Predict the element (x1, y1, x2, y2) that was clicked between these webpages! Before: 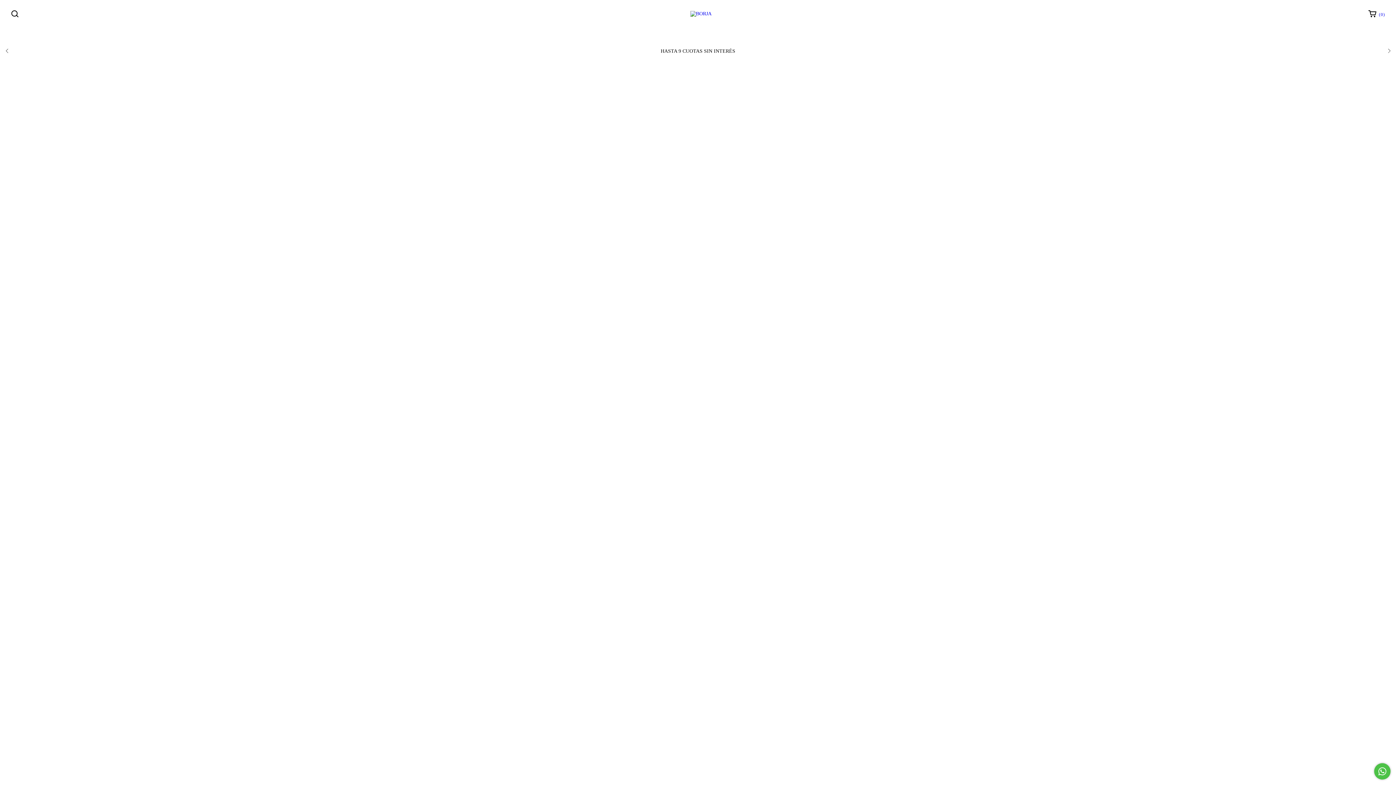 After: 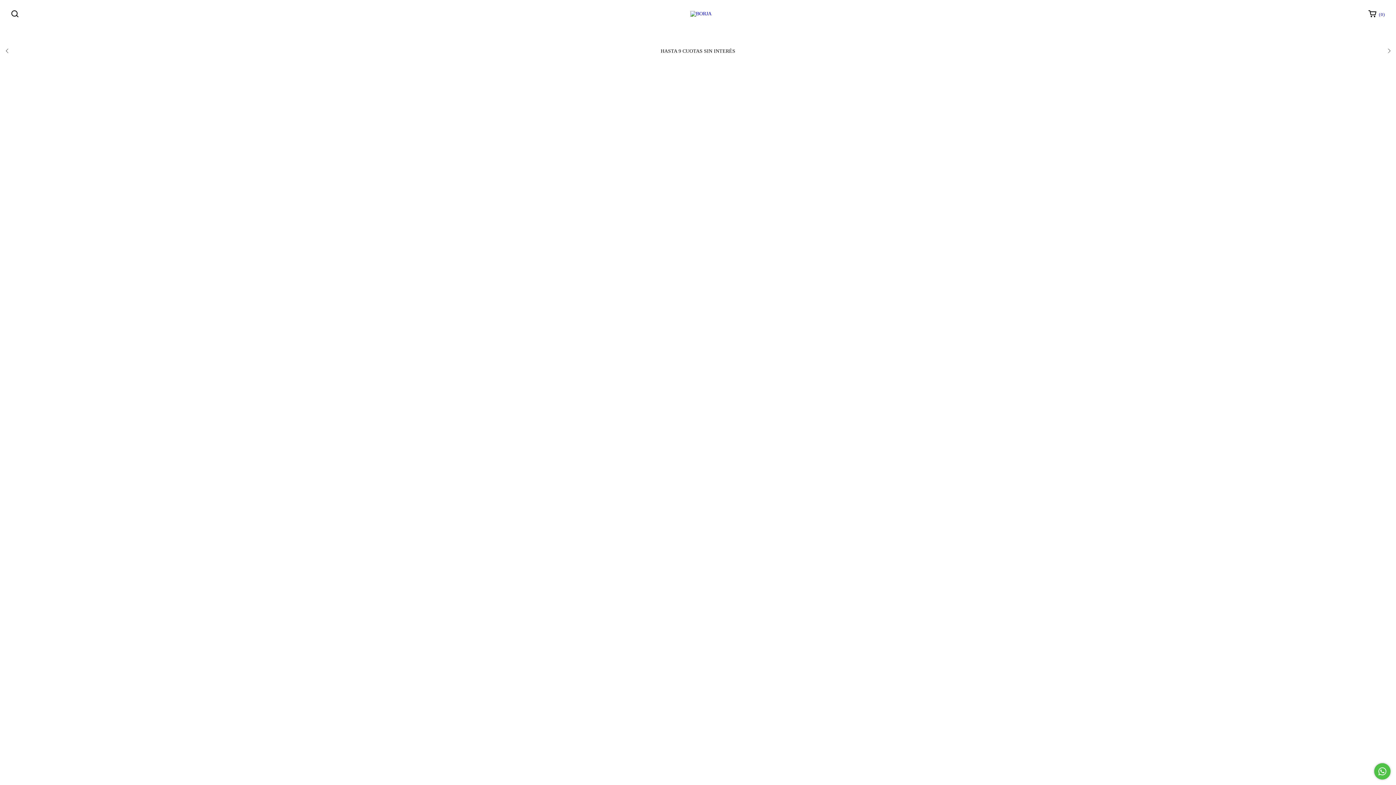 Action: bbox: (1363, 6, 1390, 21) label:  ( 0 )